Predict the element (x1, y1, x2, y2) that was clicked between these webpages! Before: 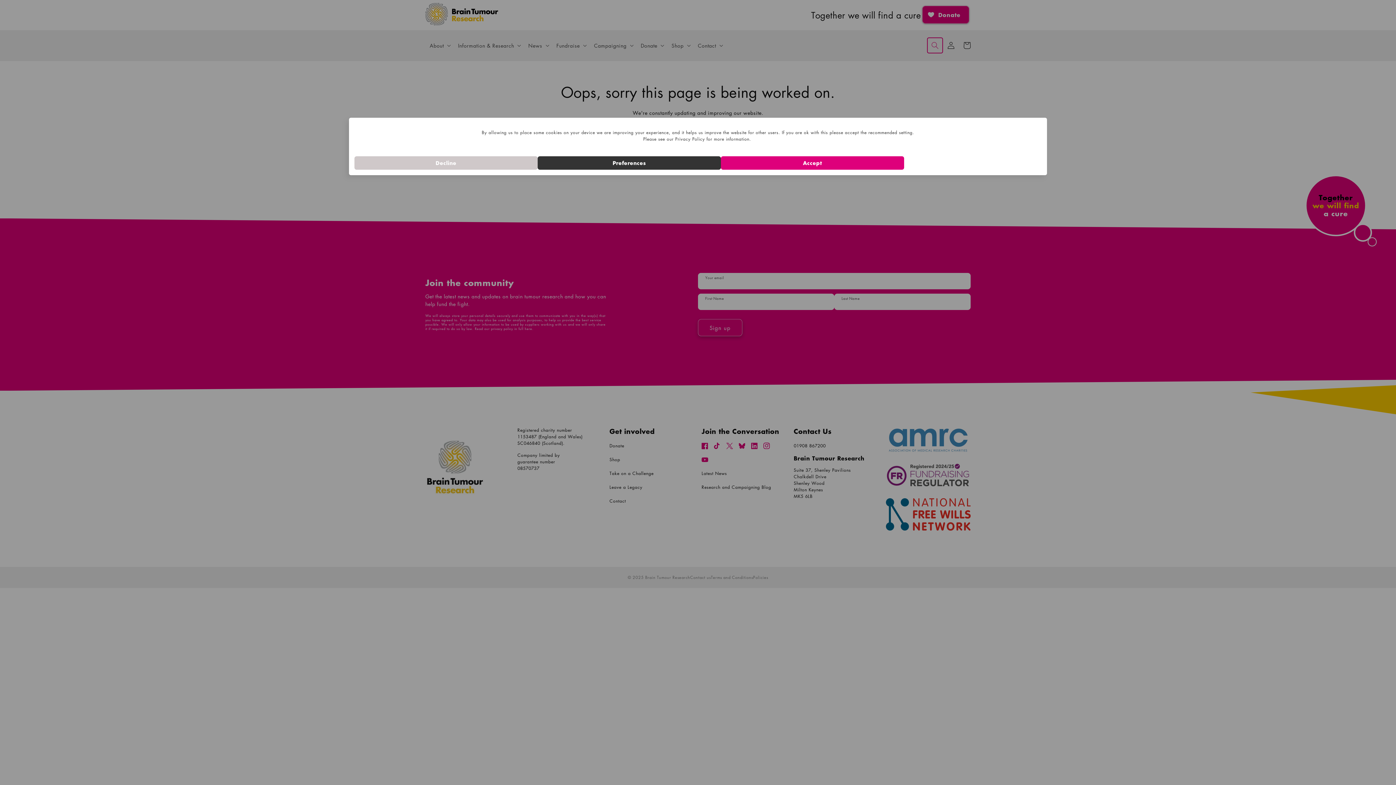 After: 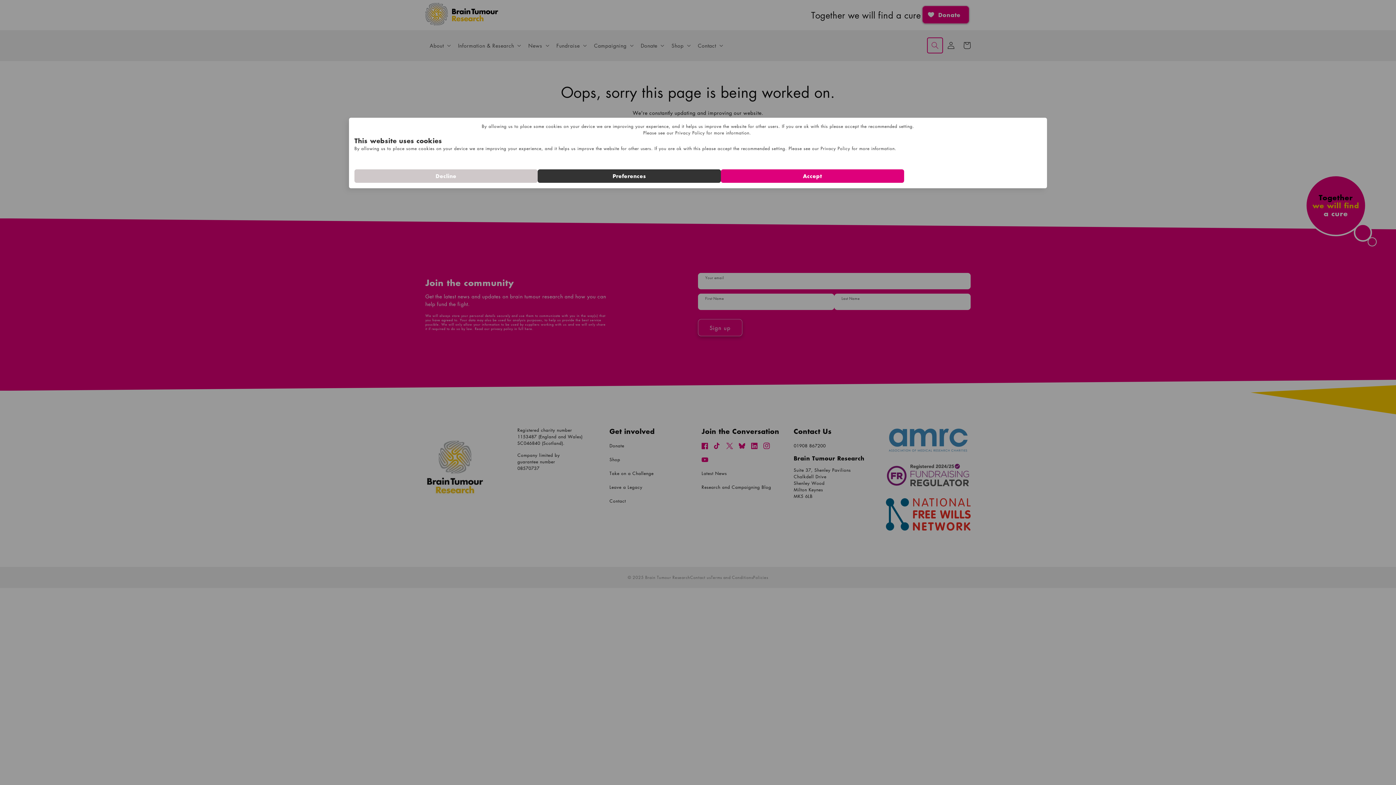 Action: bbox: (537, 156, 721, 169) label: Preferences